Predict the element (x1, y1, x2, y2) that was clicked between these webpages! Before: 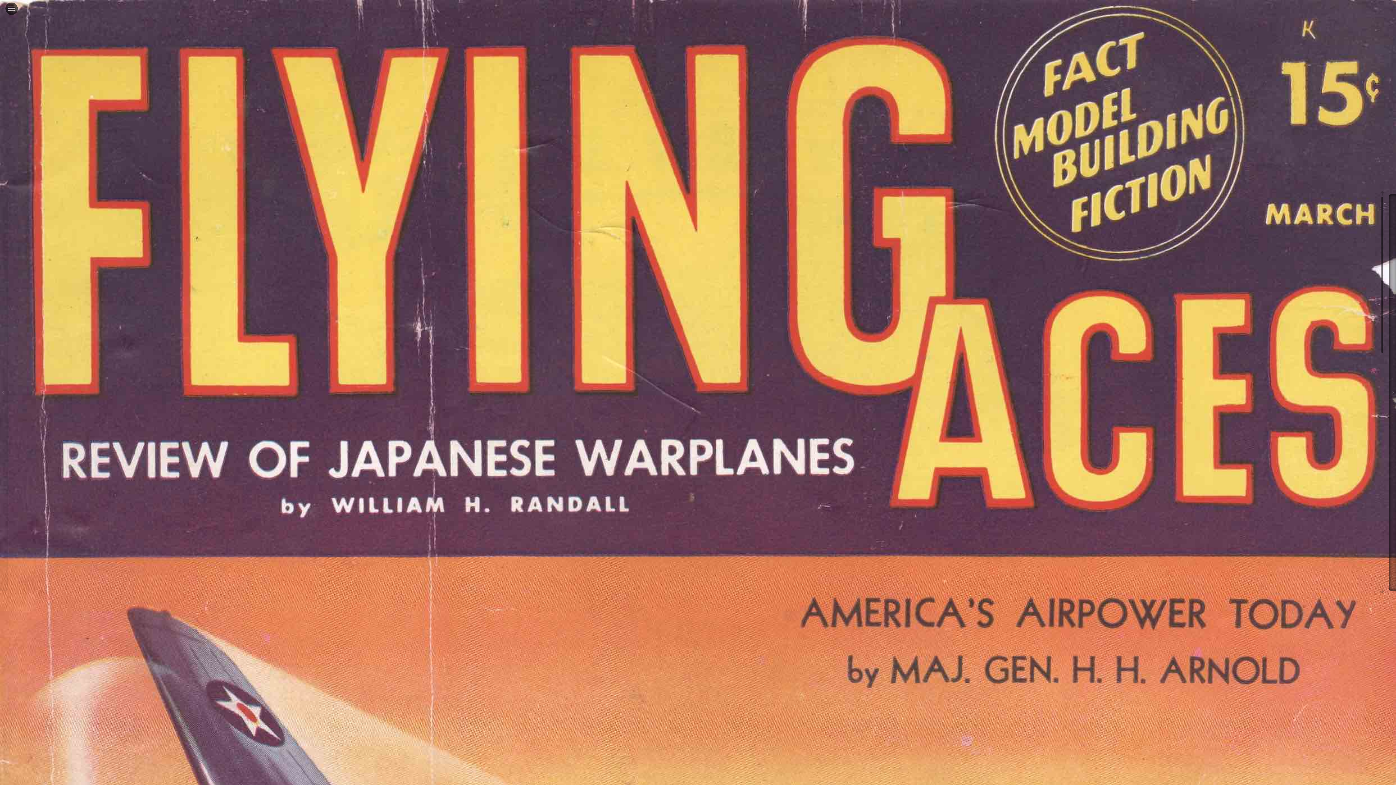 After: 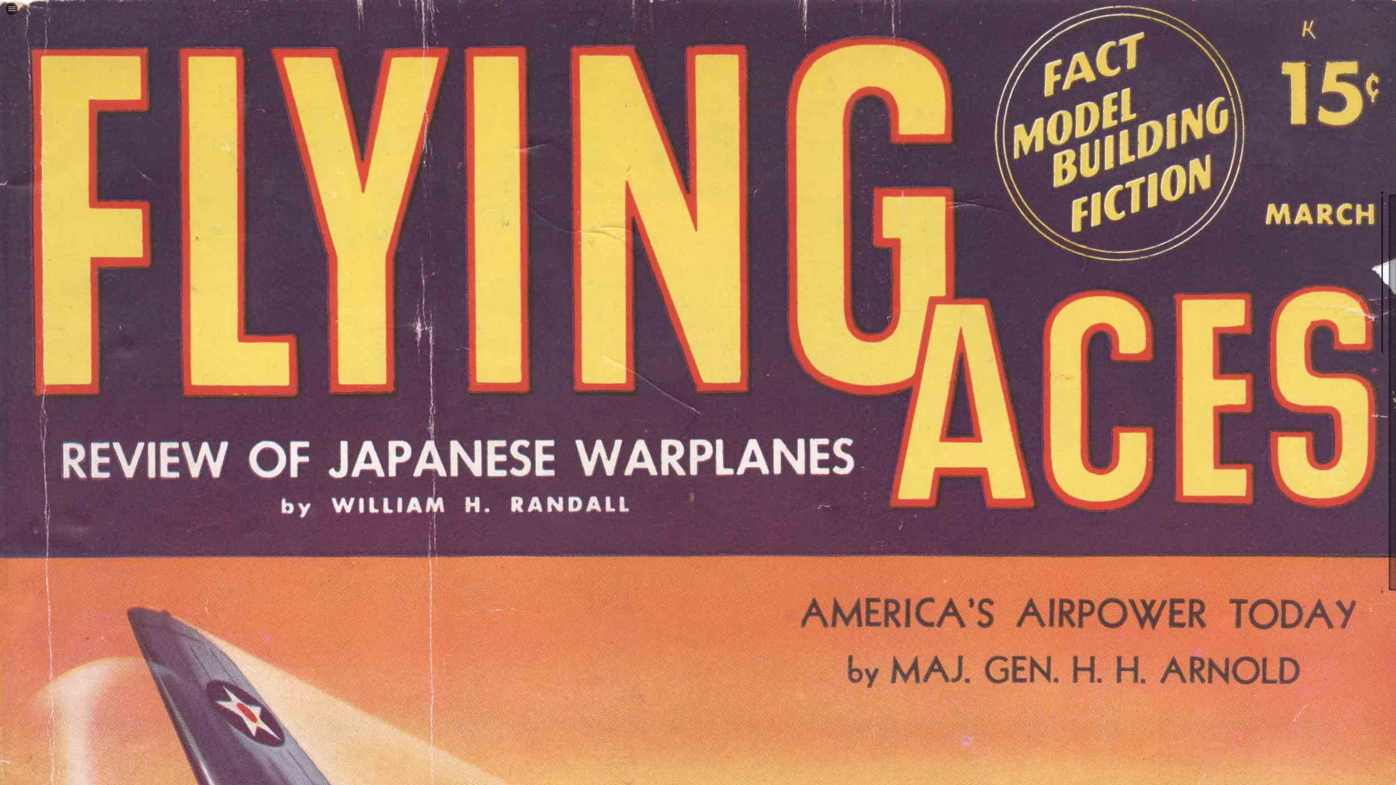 Action: bbox: (1379, 189, 1385, 196)